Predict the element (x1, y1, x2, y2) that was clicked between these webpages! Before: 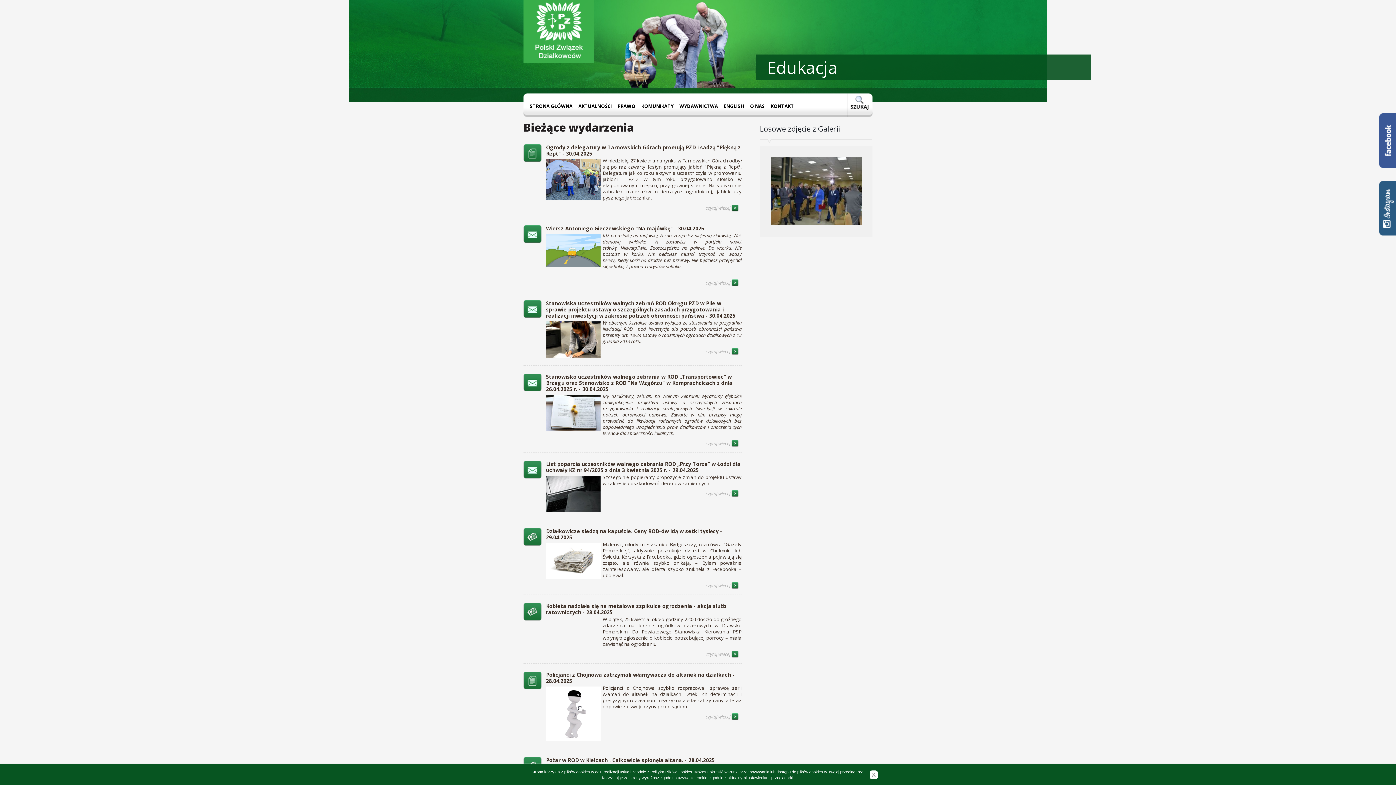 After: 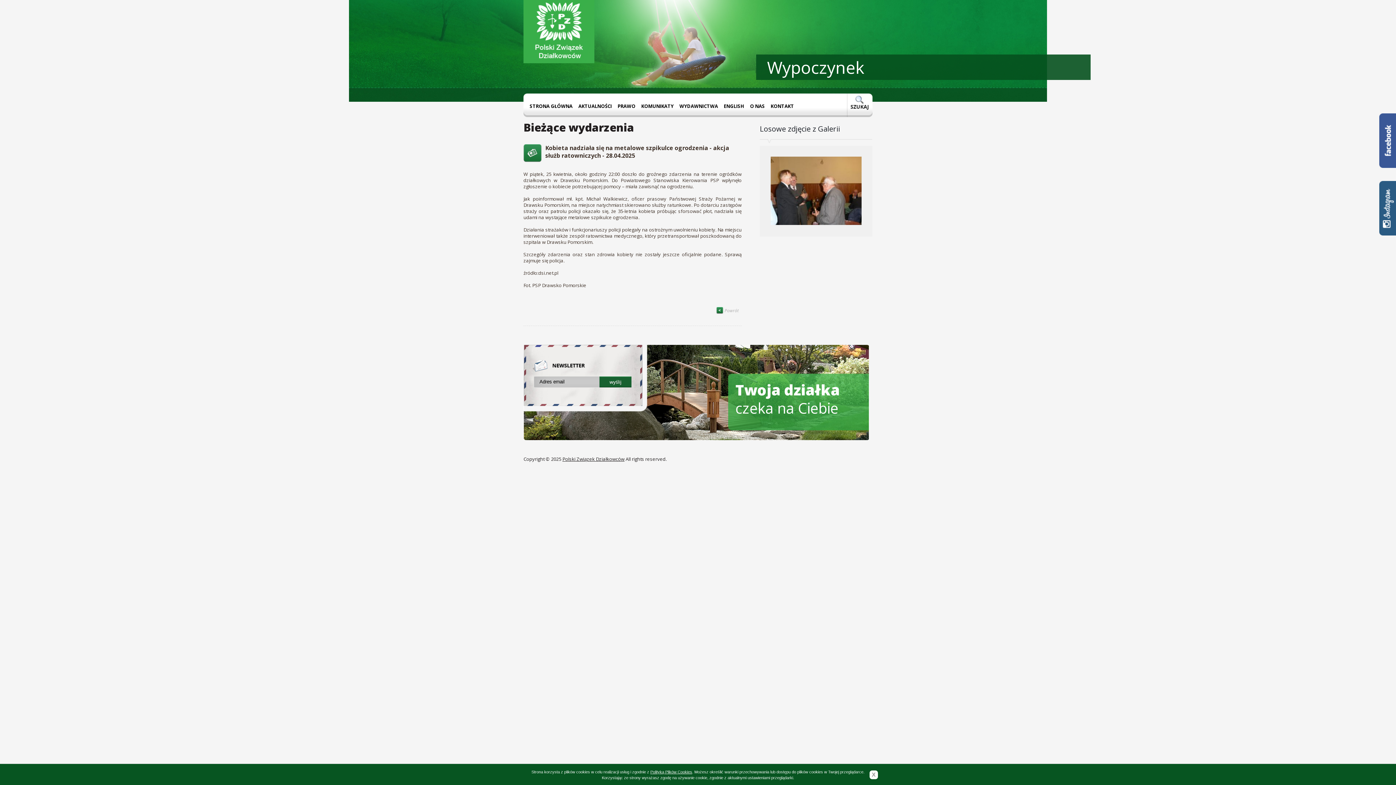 Action: label: czytaj więcej  bbox: (705, 651, 738, 657)